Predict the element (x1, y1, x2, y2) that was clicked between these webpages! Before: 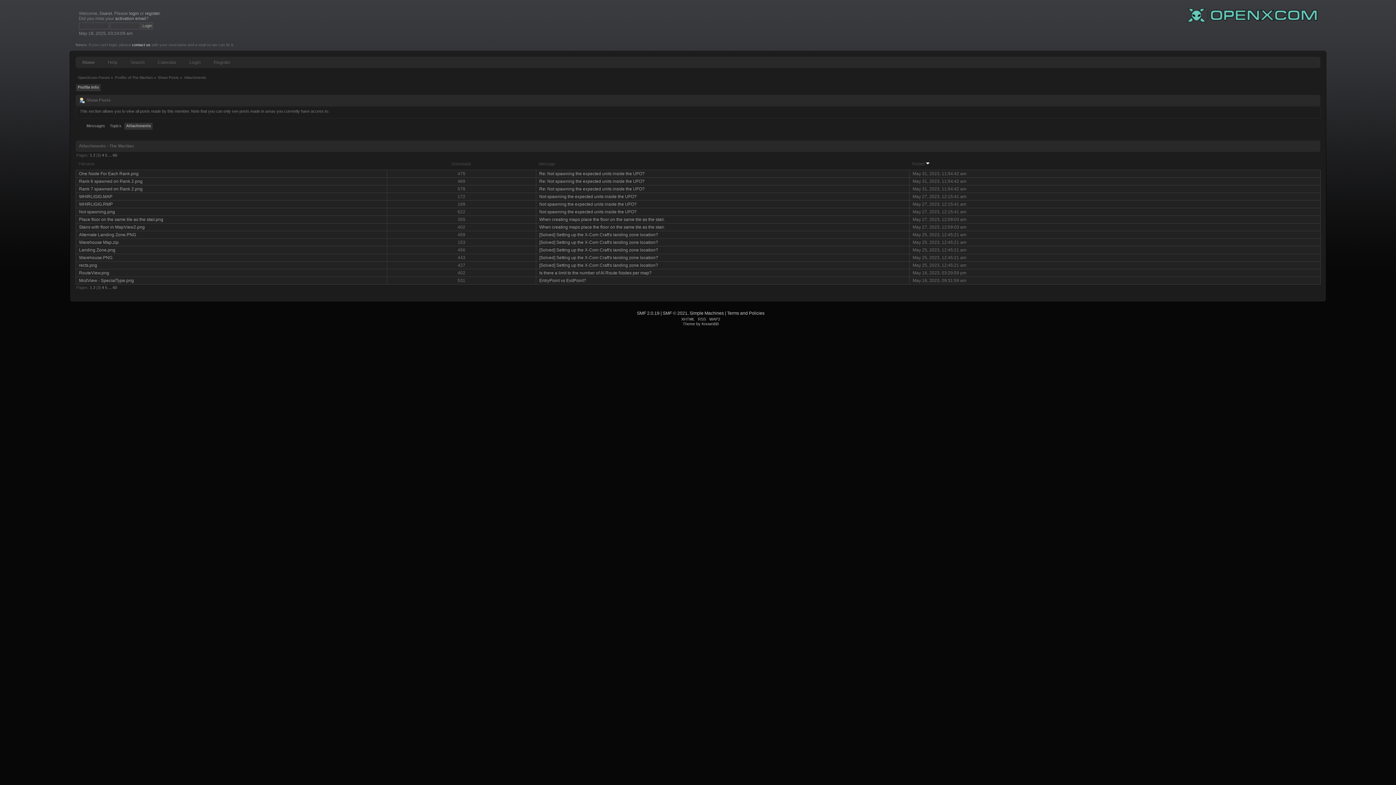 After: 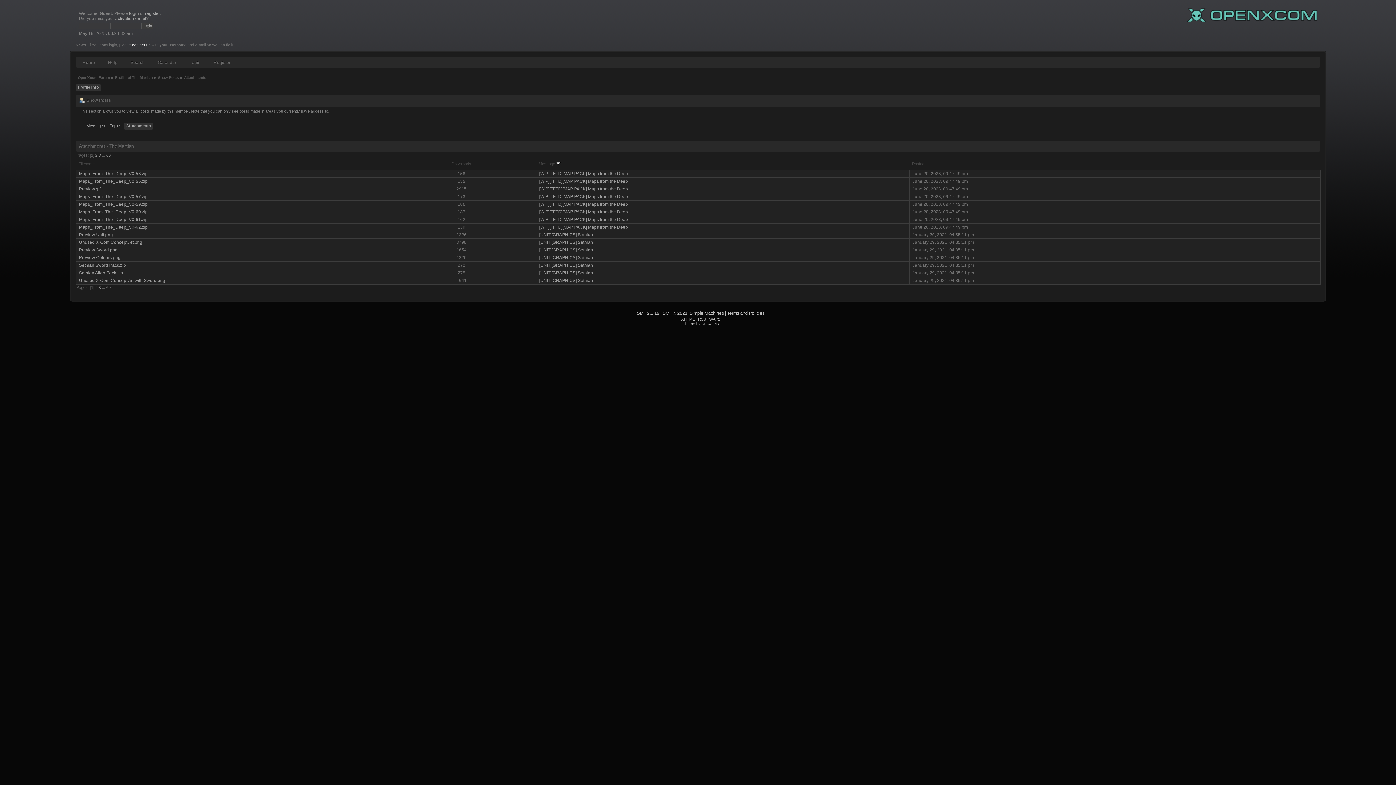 Action: bbox: (538, 161, 555, 166) label: Message